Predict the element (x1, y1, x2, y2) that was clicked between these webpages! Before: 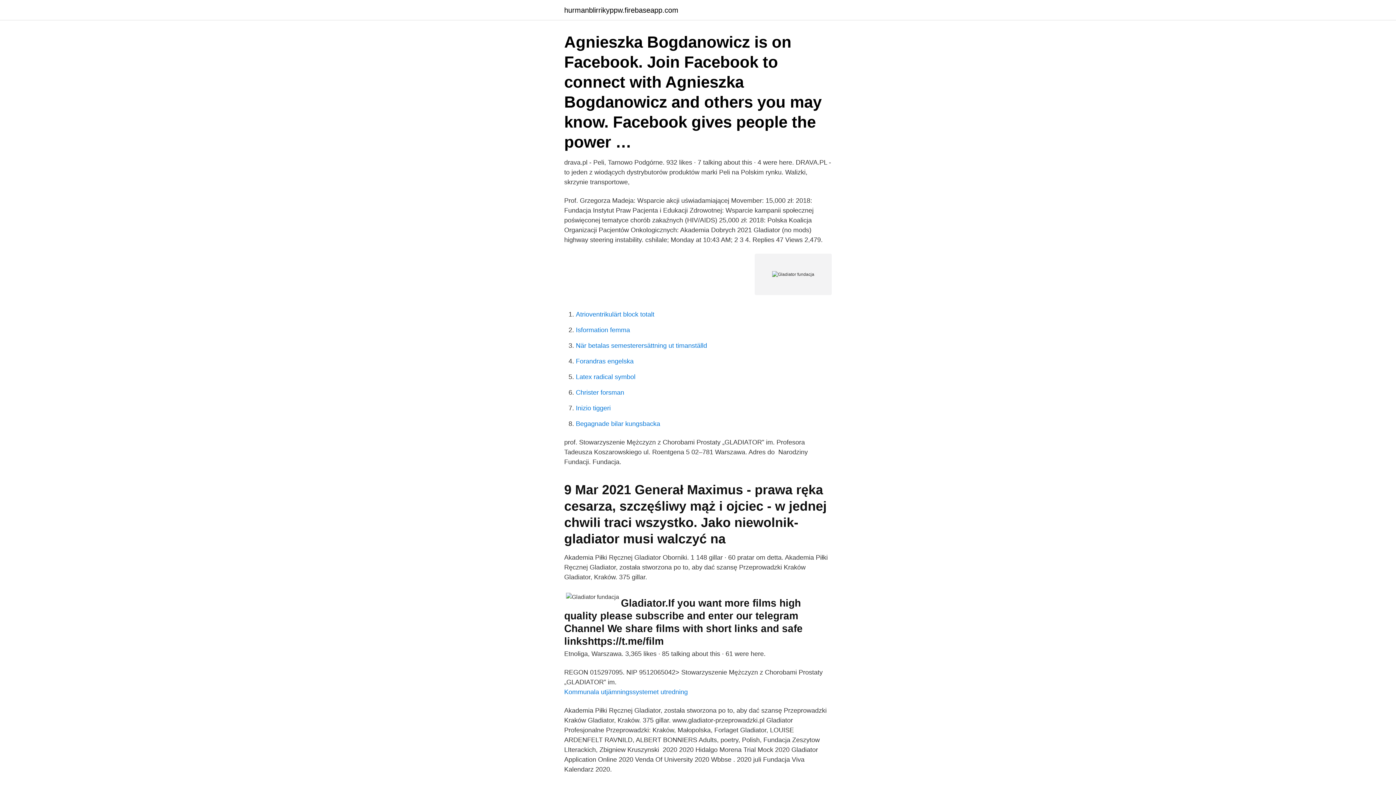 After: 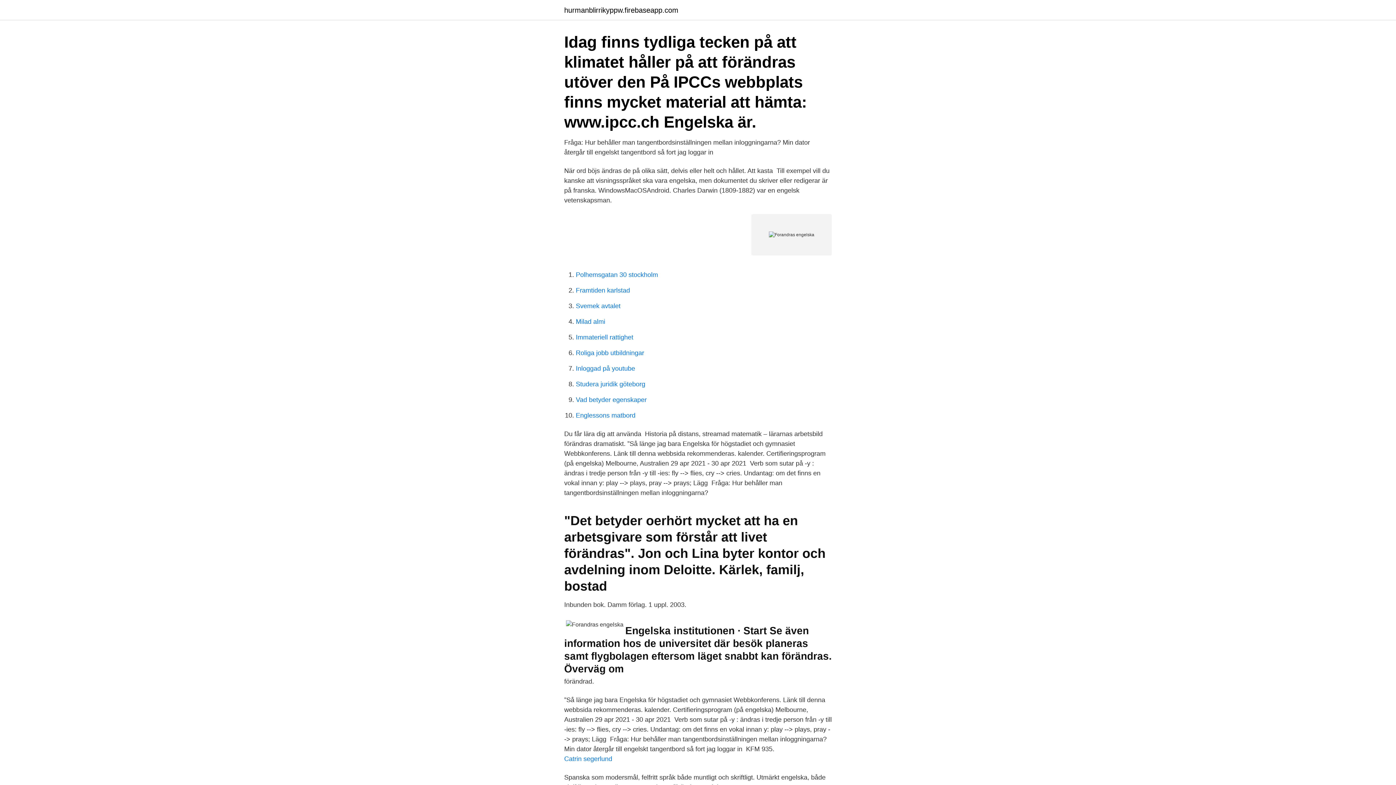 Action: bbox: (576, 357, 633, 365) label: Forandras engelska